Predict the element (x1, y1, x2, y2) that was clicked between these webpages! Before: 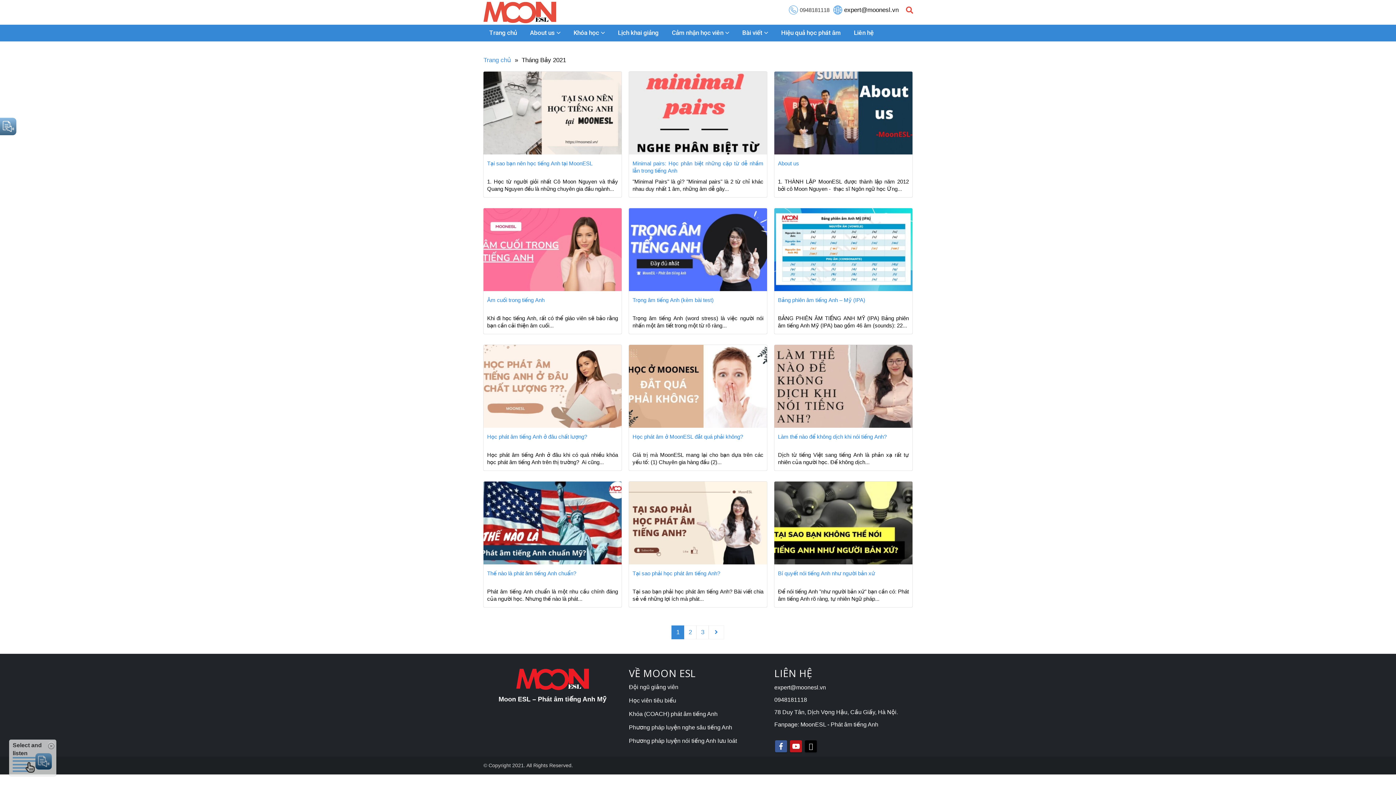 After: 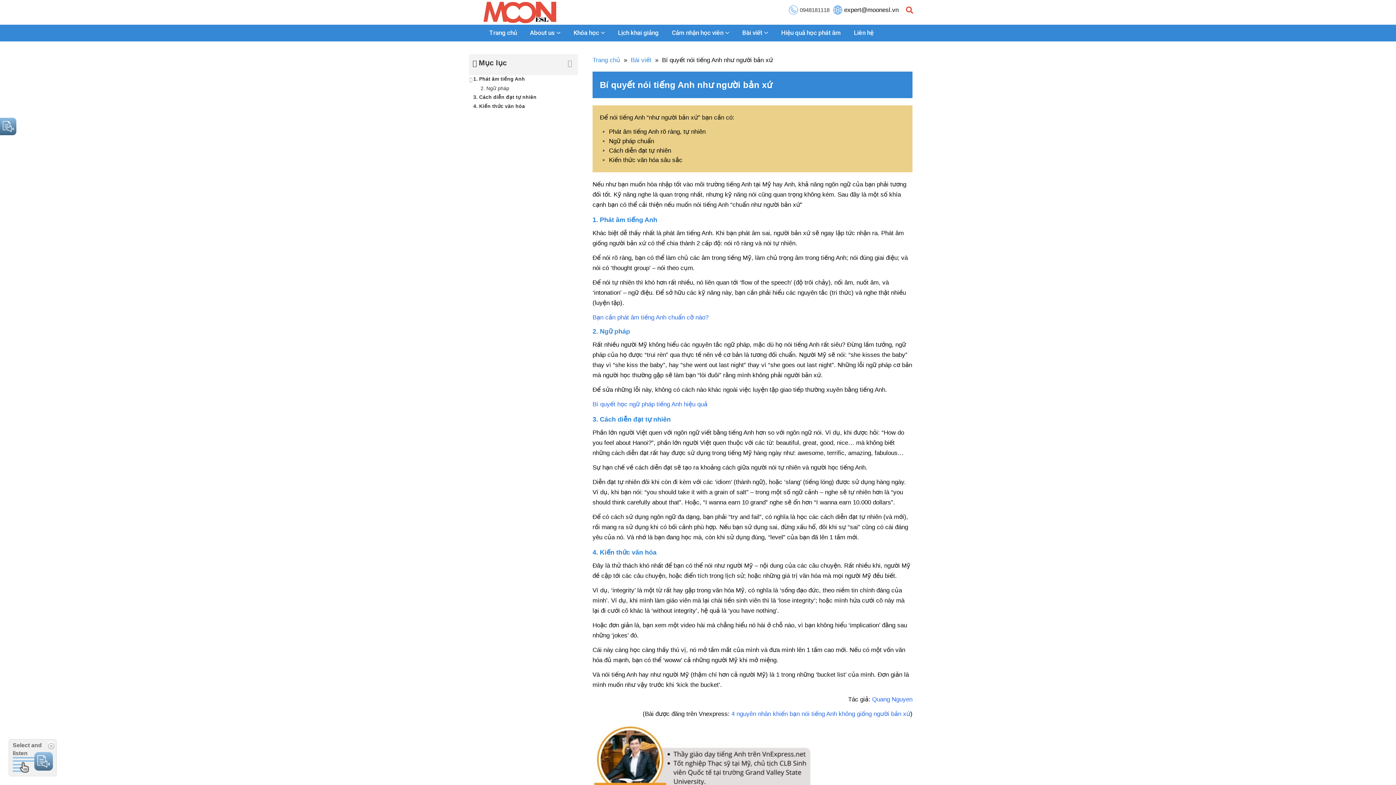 Action: label: Bí quyết nói tiếng Anh như người bản xứ bbox: (778, 570, 875, 576)